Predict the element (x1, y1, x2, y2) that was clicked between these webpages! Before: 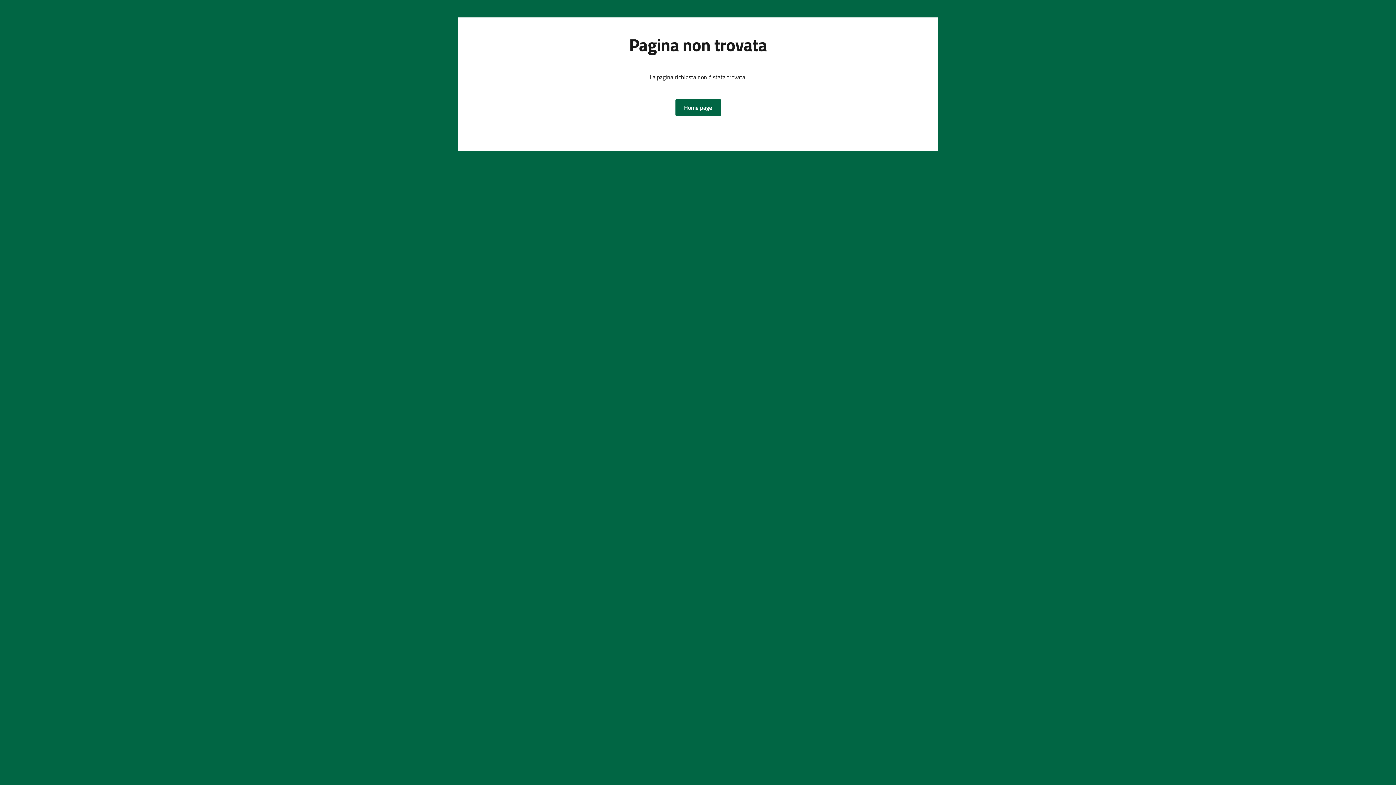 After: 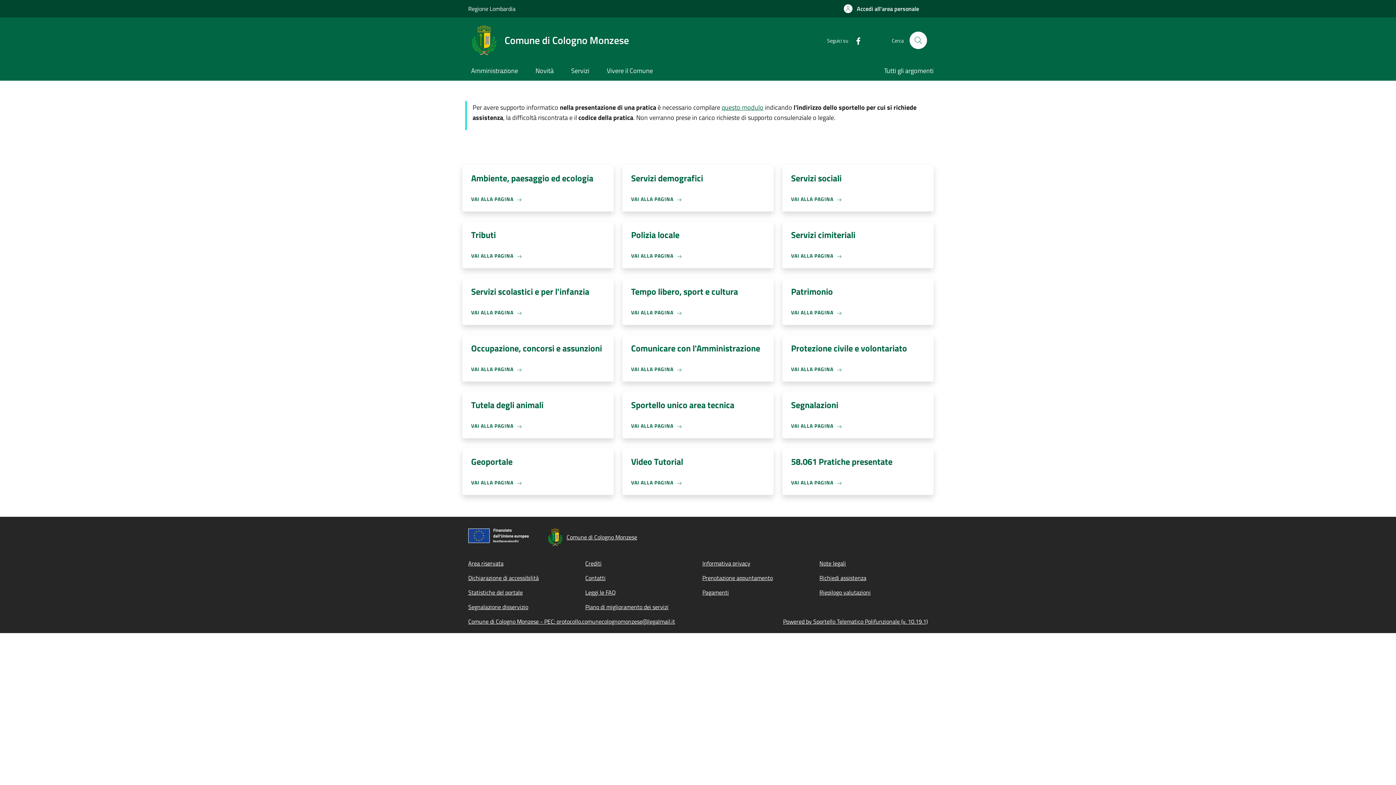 Action: bbox: (675, 98, 720, 116) label: Home page